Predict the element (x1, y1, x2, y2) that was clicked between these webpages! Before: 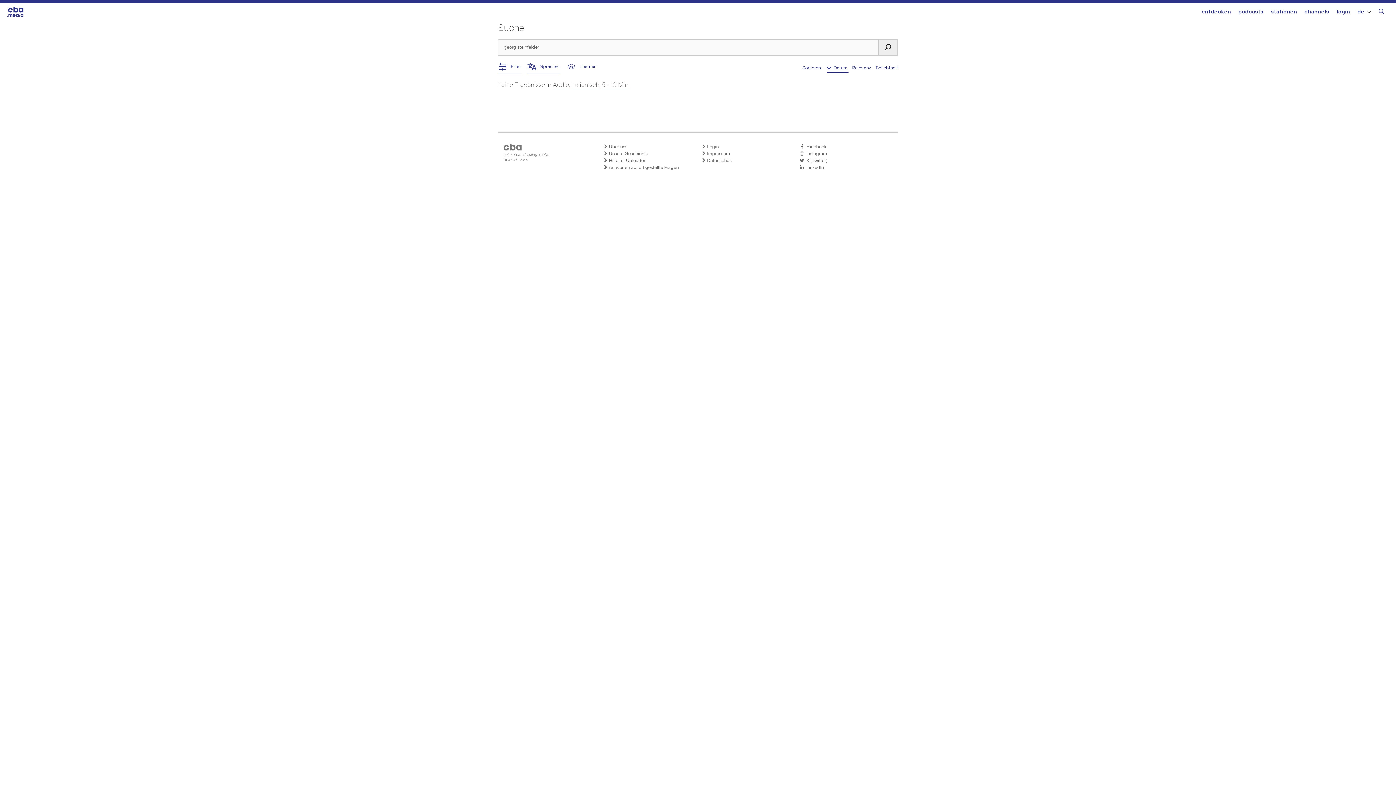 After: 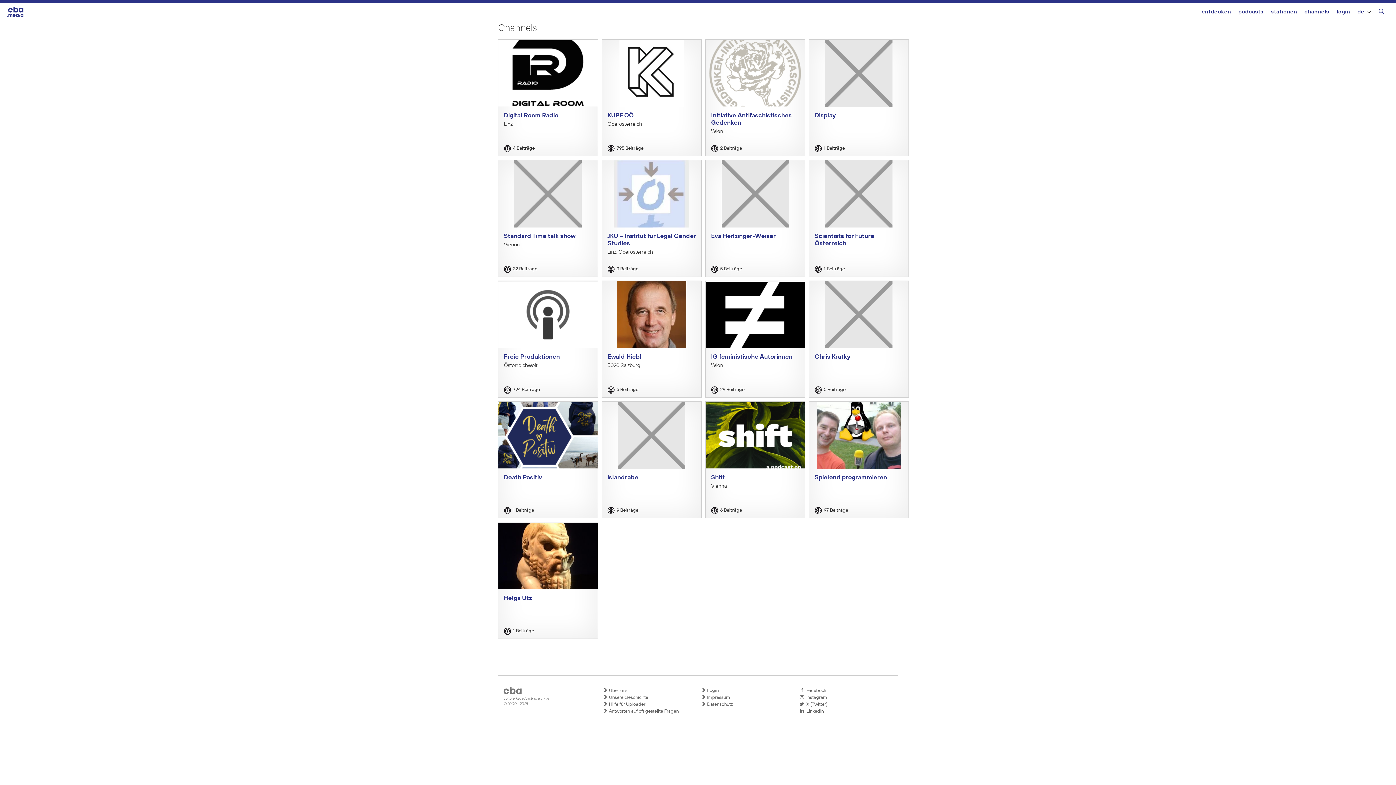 Action: bbox: (1304, 2, 1329, 22) label: channels